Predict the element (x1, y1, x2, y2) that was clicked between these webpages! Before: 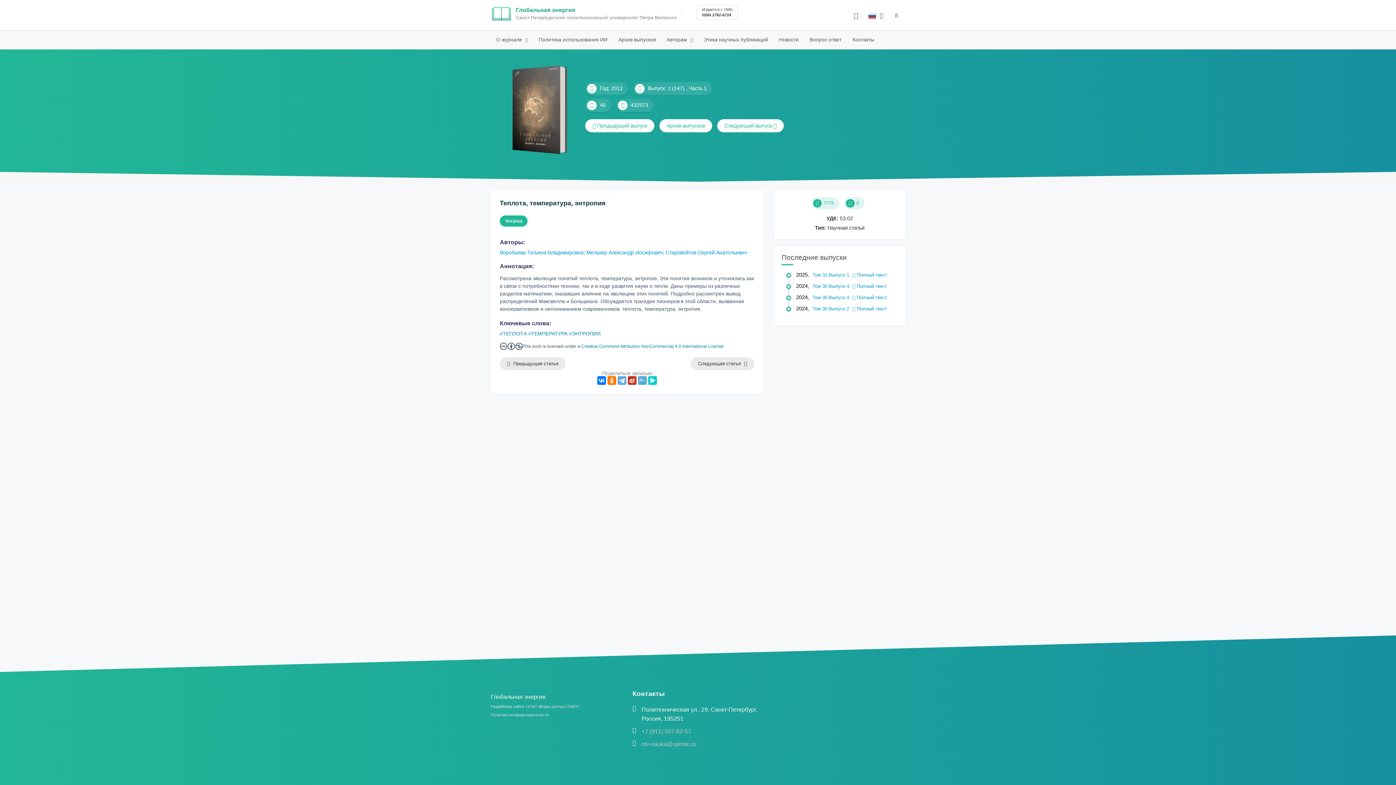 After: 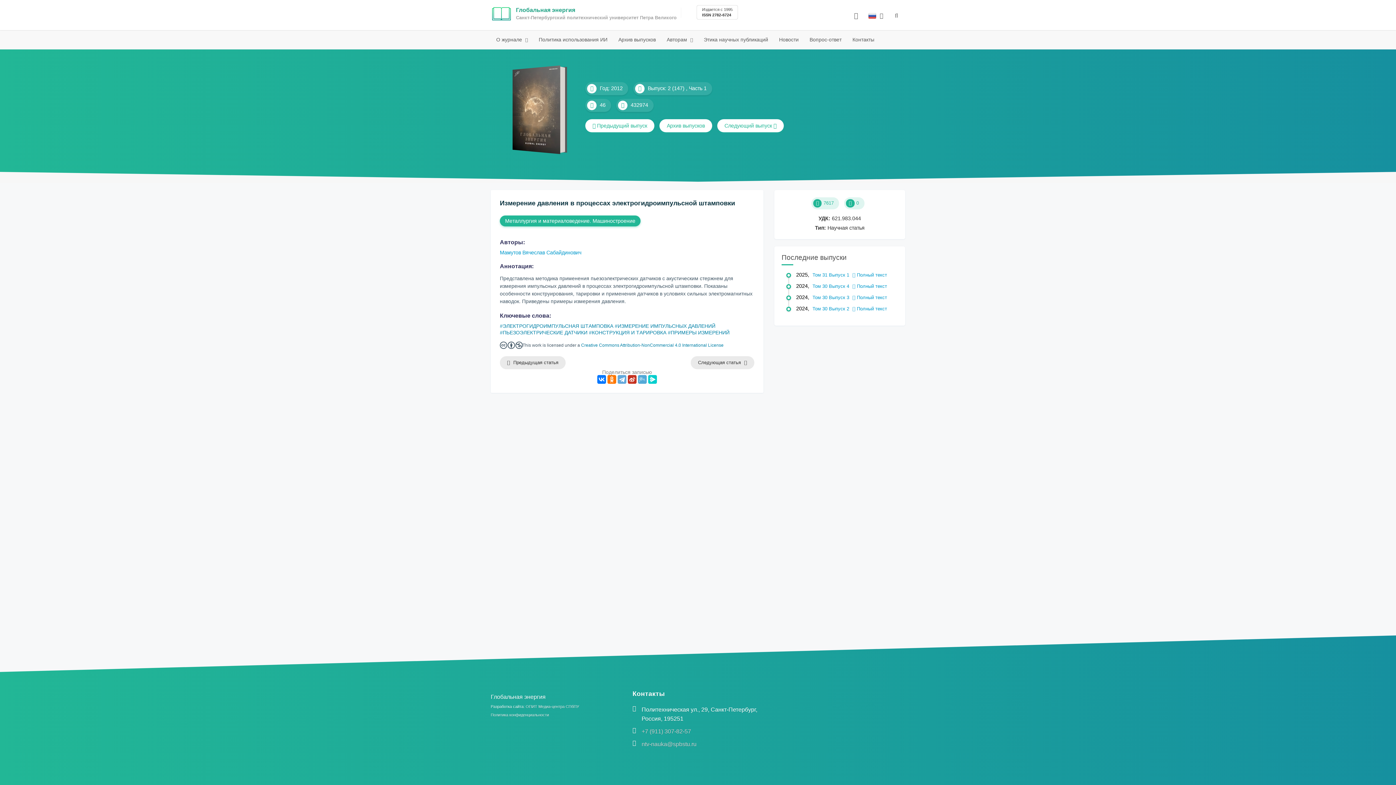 Action: label:  Предыдущая статья bbox: (500, 357, 565, 370)